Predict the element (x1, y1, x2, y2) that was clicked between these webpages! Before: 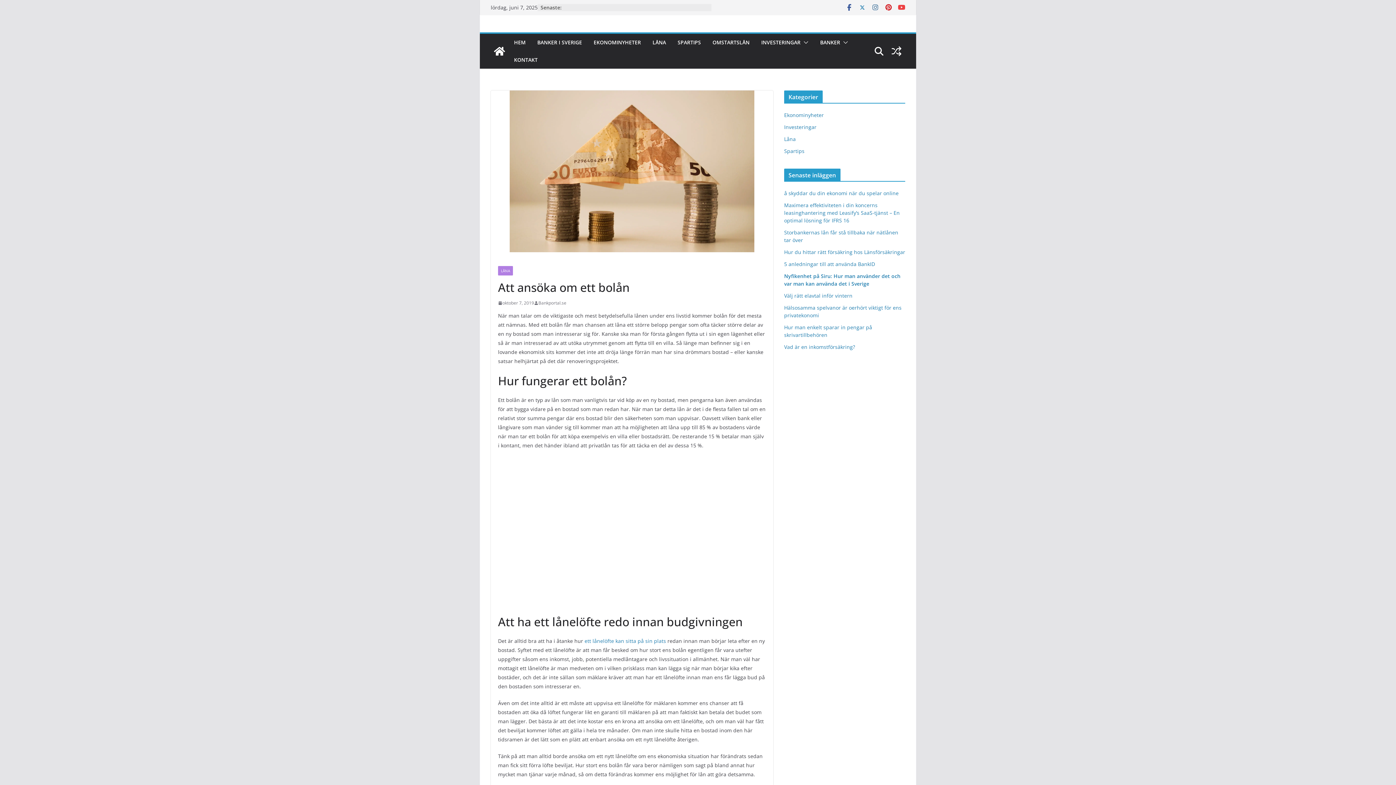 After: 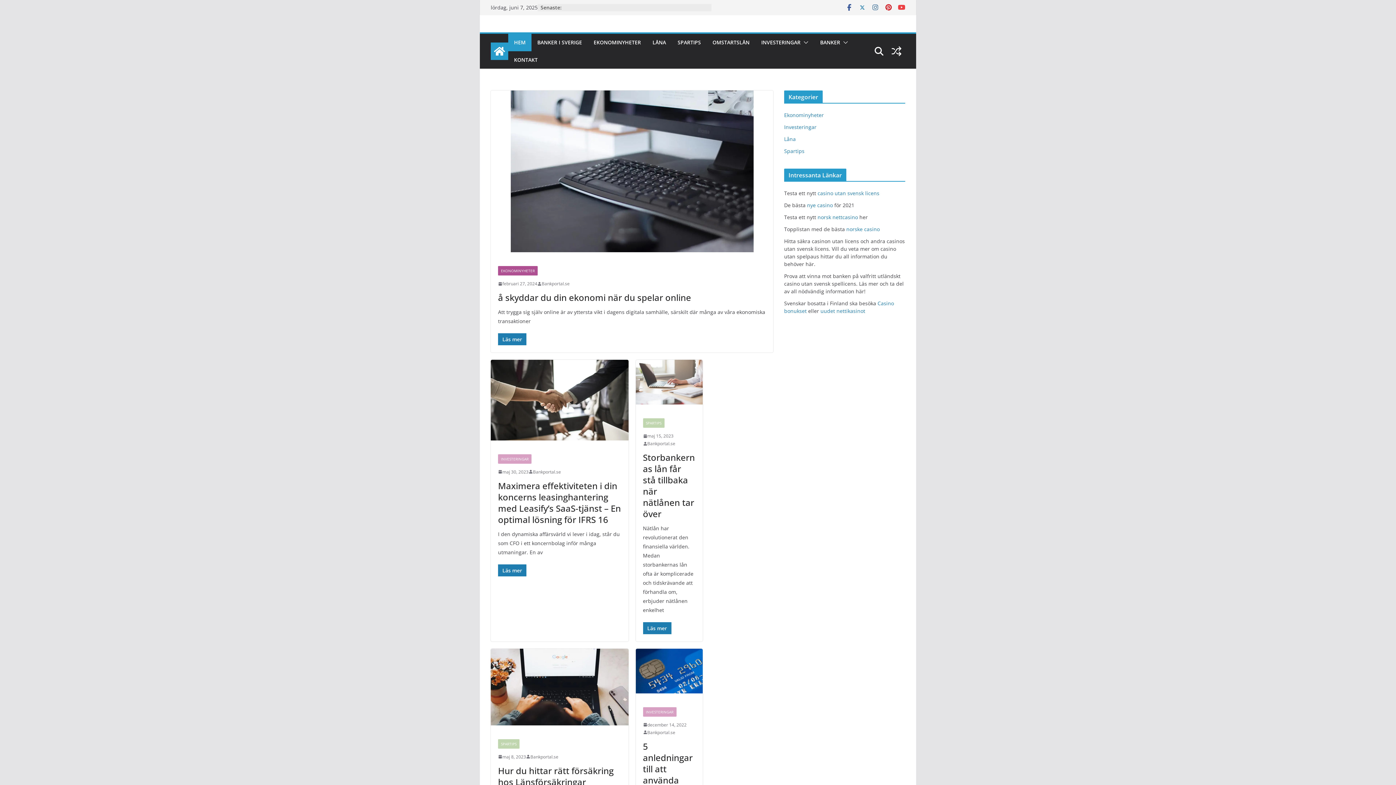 Action: label: HEM bbox: (514, 37, 525, 47)